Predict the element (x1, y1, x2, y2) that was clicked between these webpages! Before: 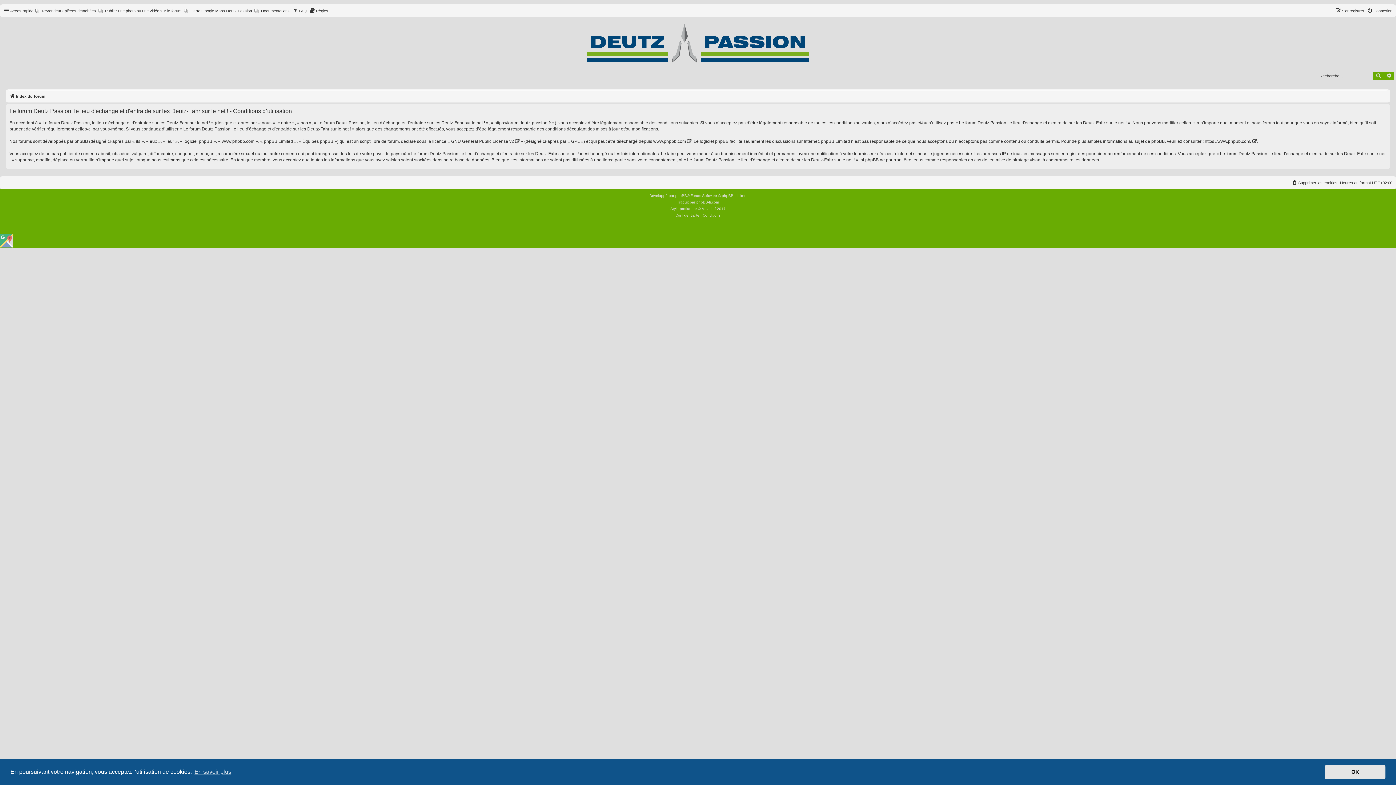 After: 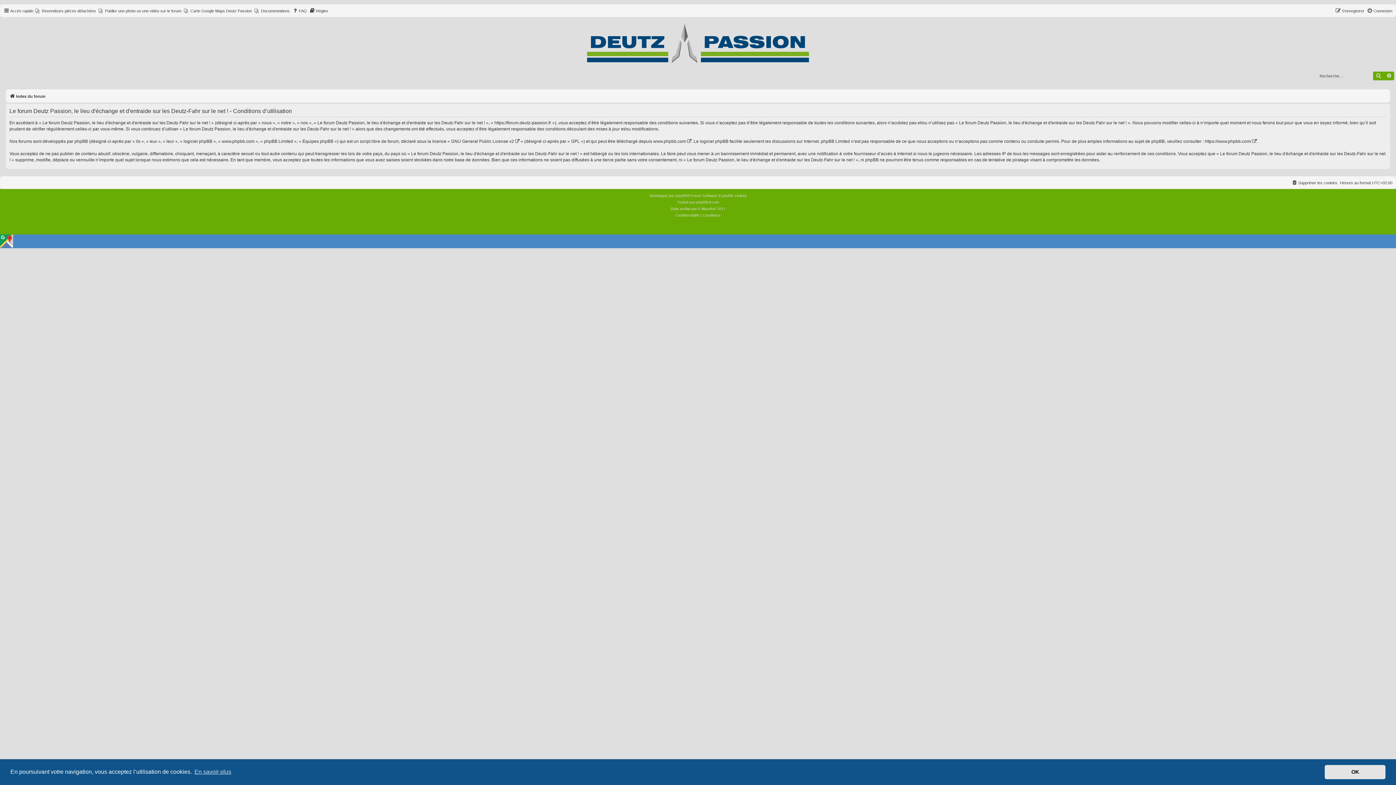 Action: bbox: (0, 234, 13, 248)